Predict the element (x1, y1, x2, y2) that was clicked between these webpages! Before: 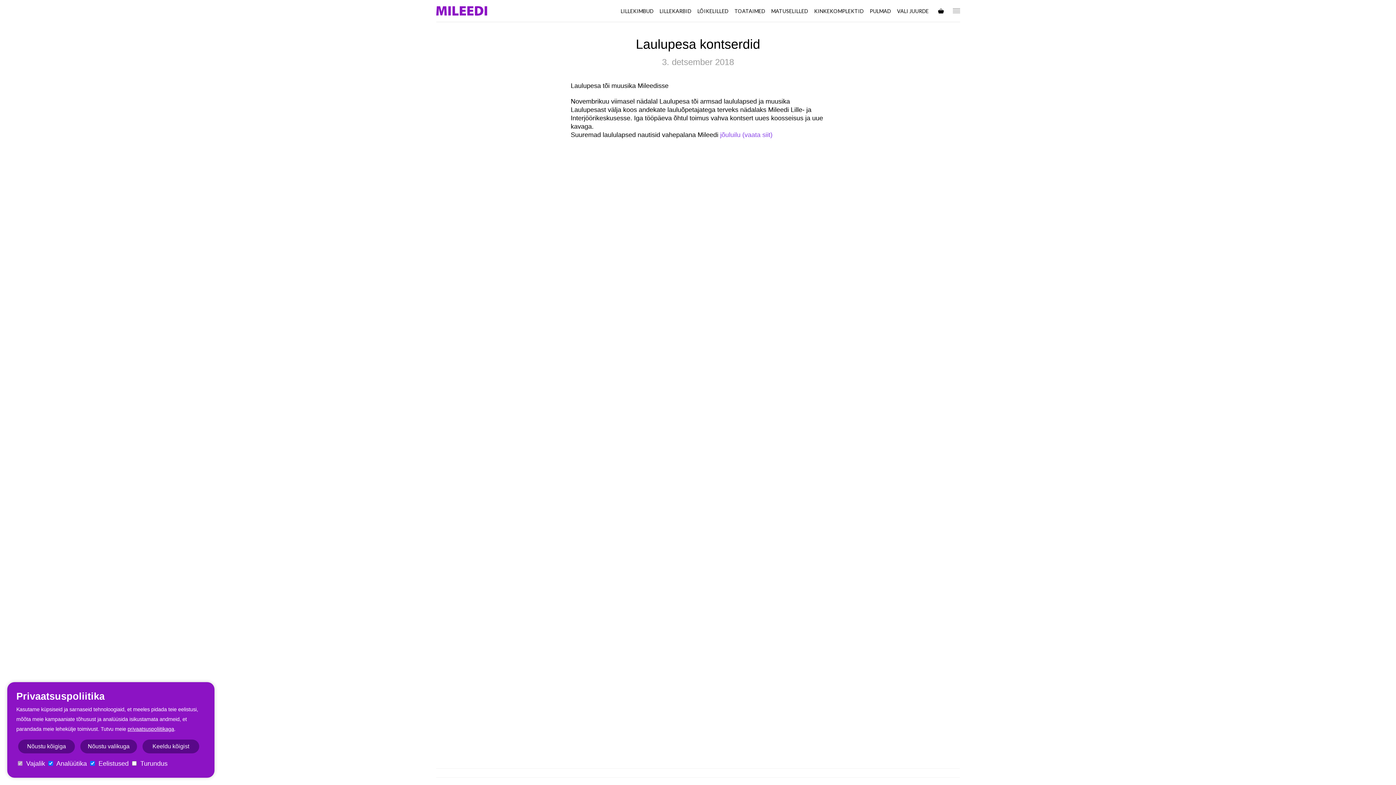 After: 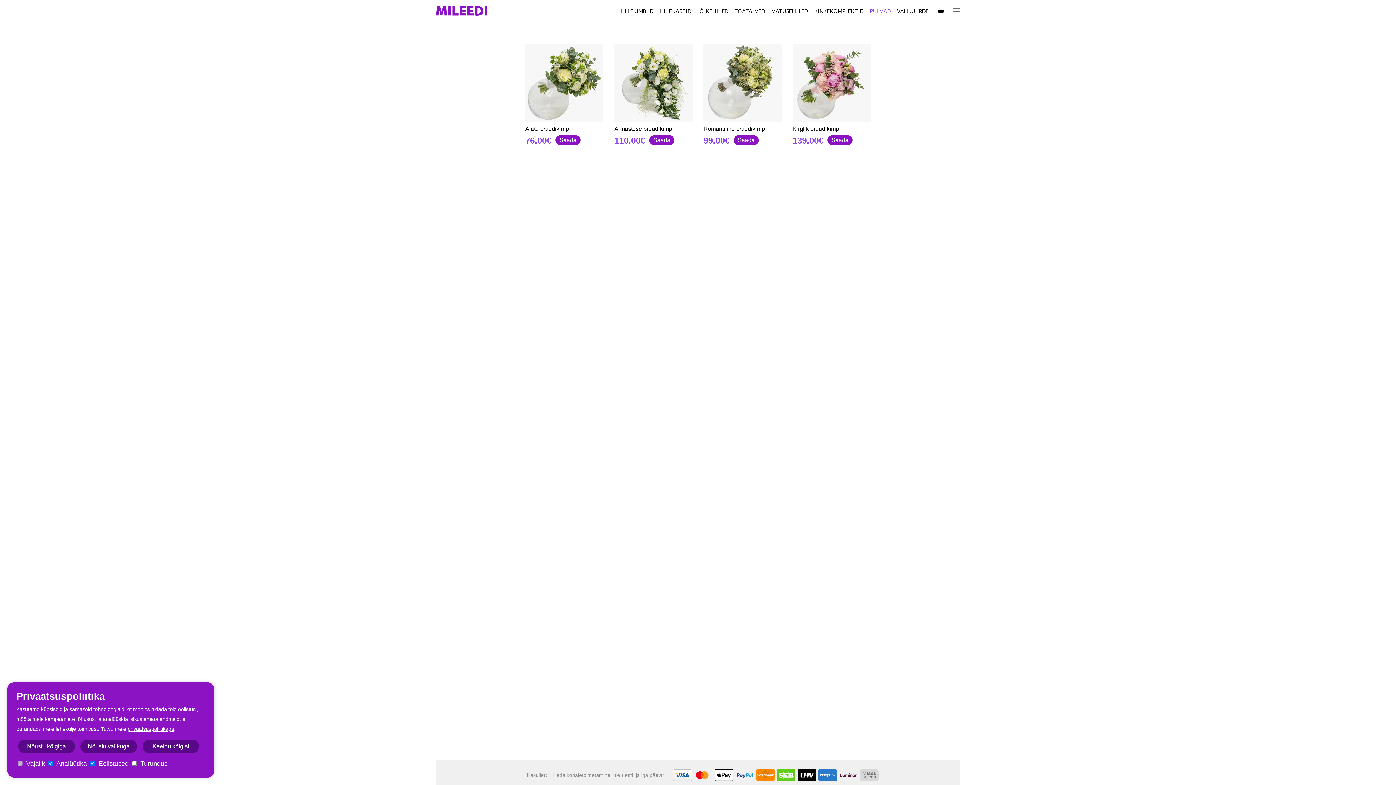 Action: bbox: (870, 8, 891, 14) label: PULMAD